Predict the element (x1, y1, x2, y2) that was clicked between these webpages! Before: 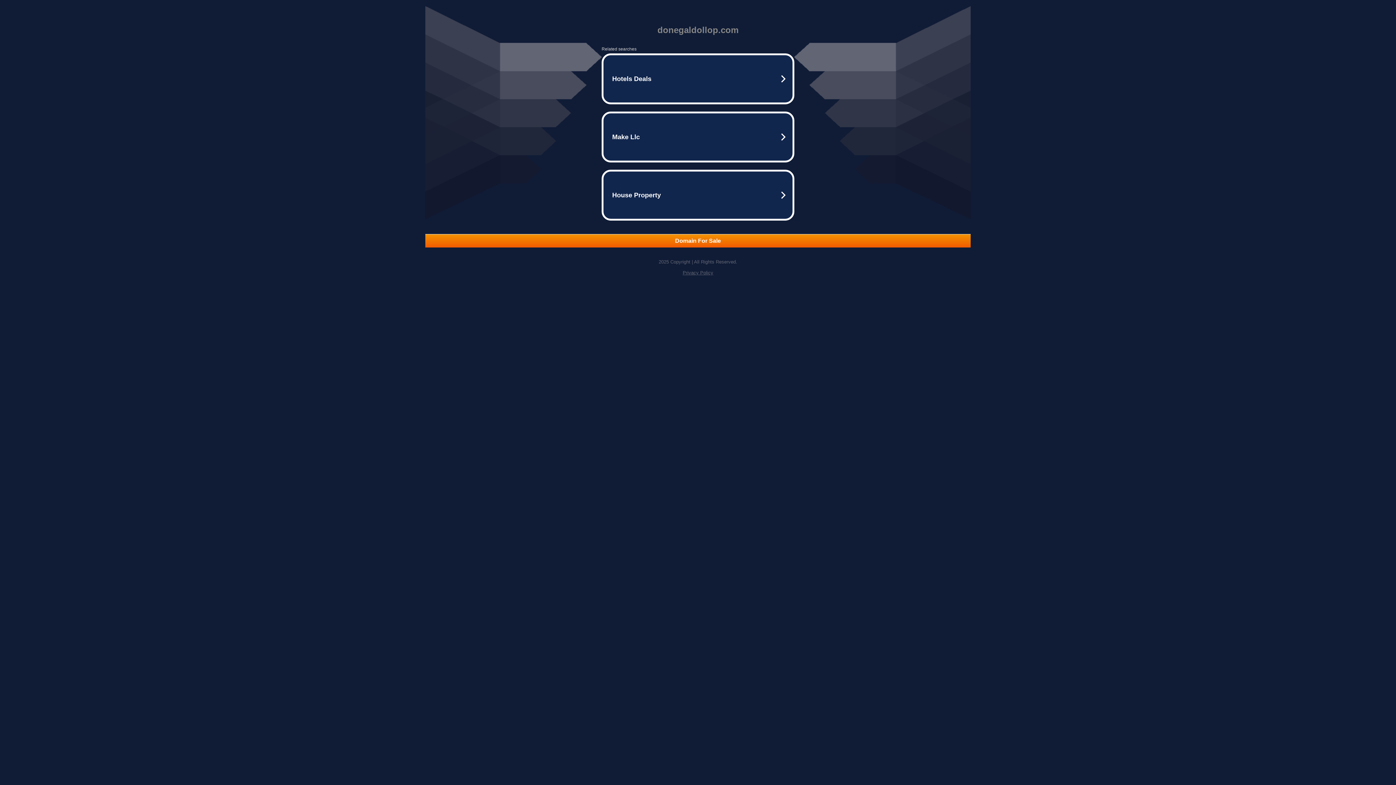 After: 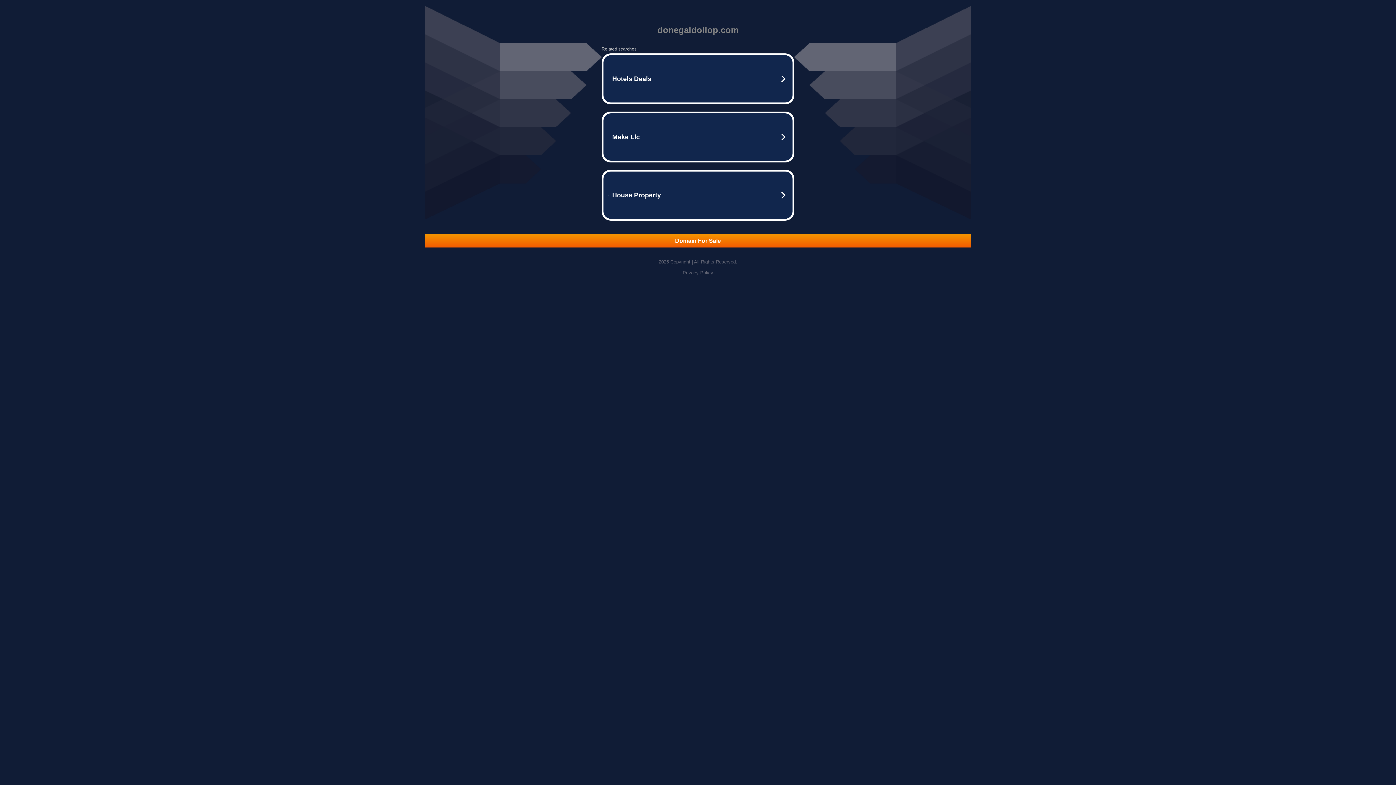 Action: bbox: (682, 270, 713, 275) label: Privacy Policy